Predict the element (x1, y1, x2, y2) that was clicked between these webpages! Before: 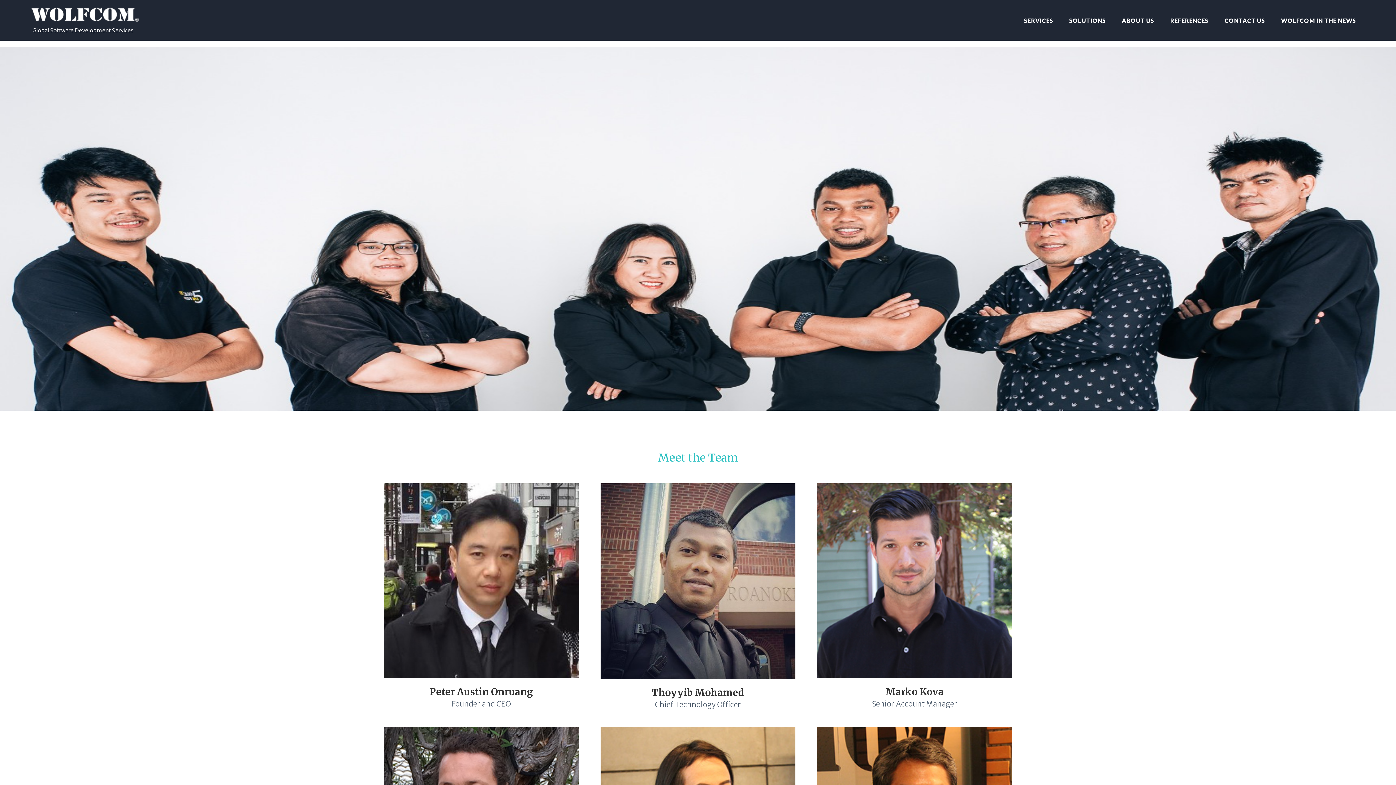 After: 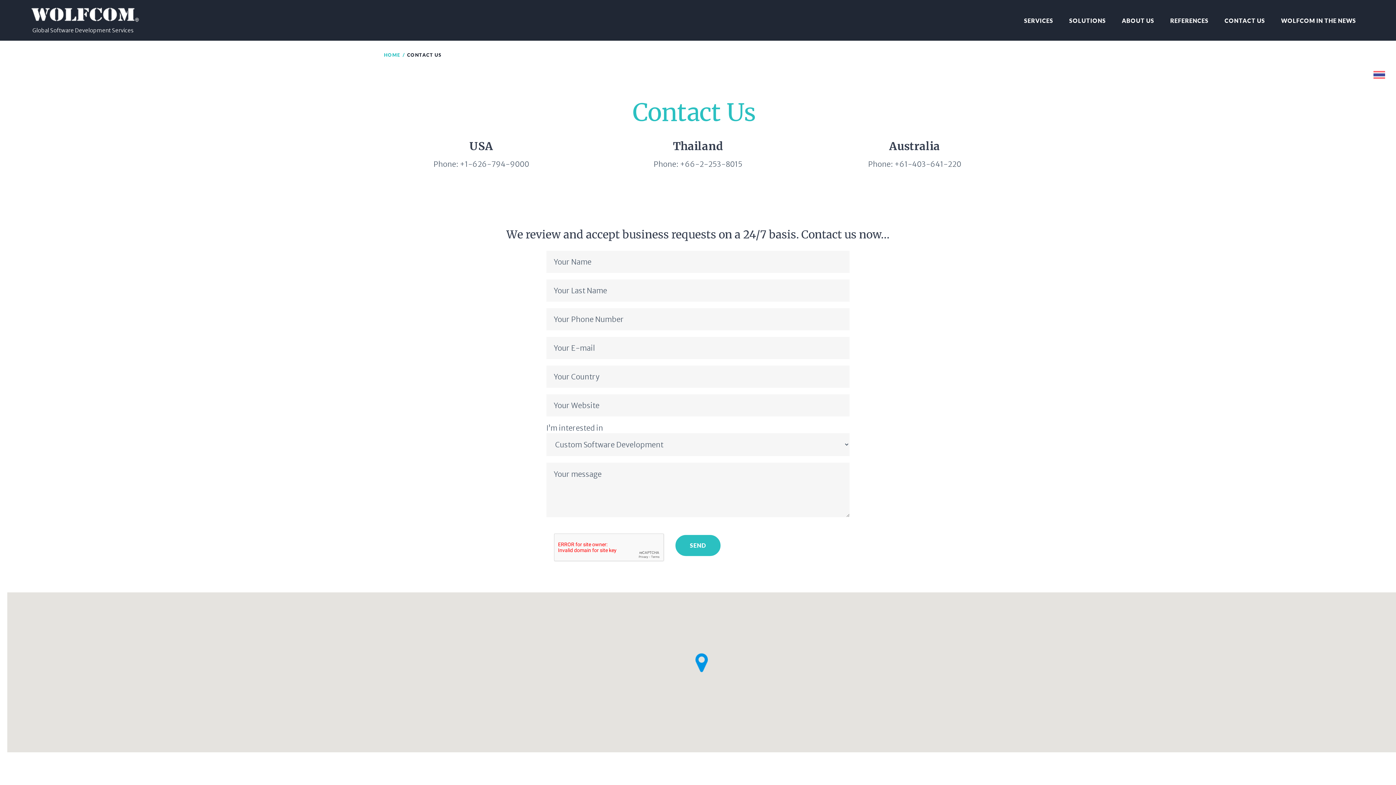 Action: label: CONTACT US bbox: (1216, 0, 1273, 40)